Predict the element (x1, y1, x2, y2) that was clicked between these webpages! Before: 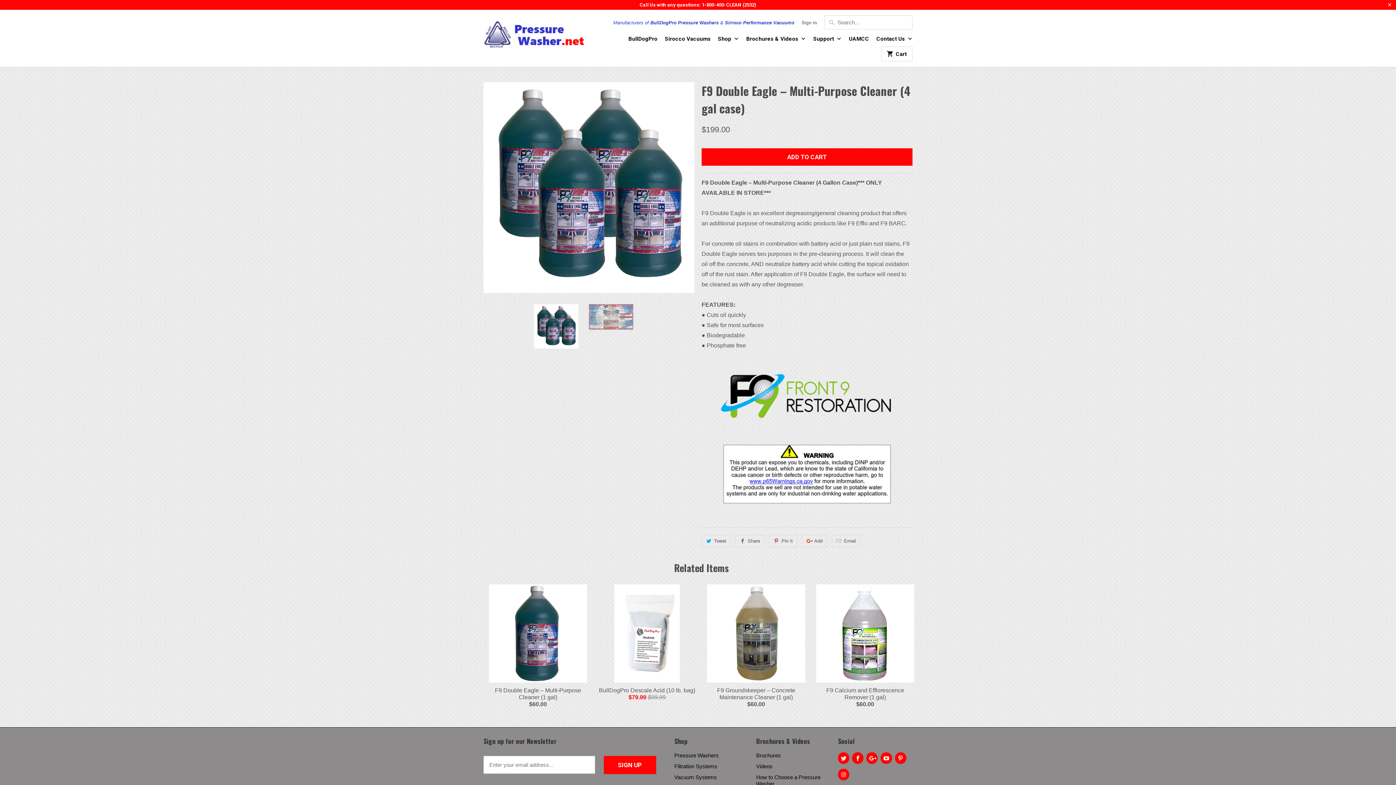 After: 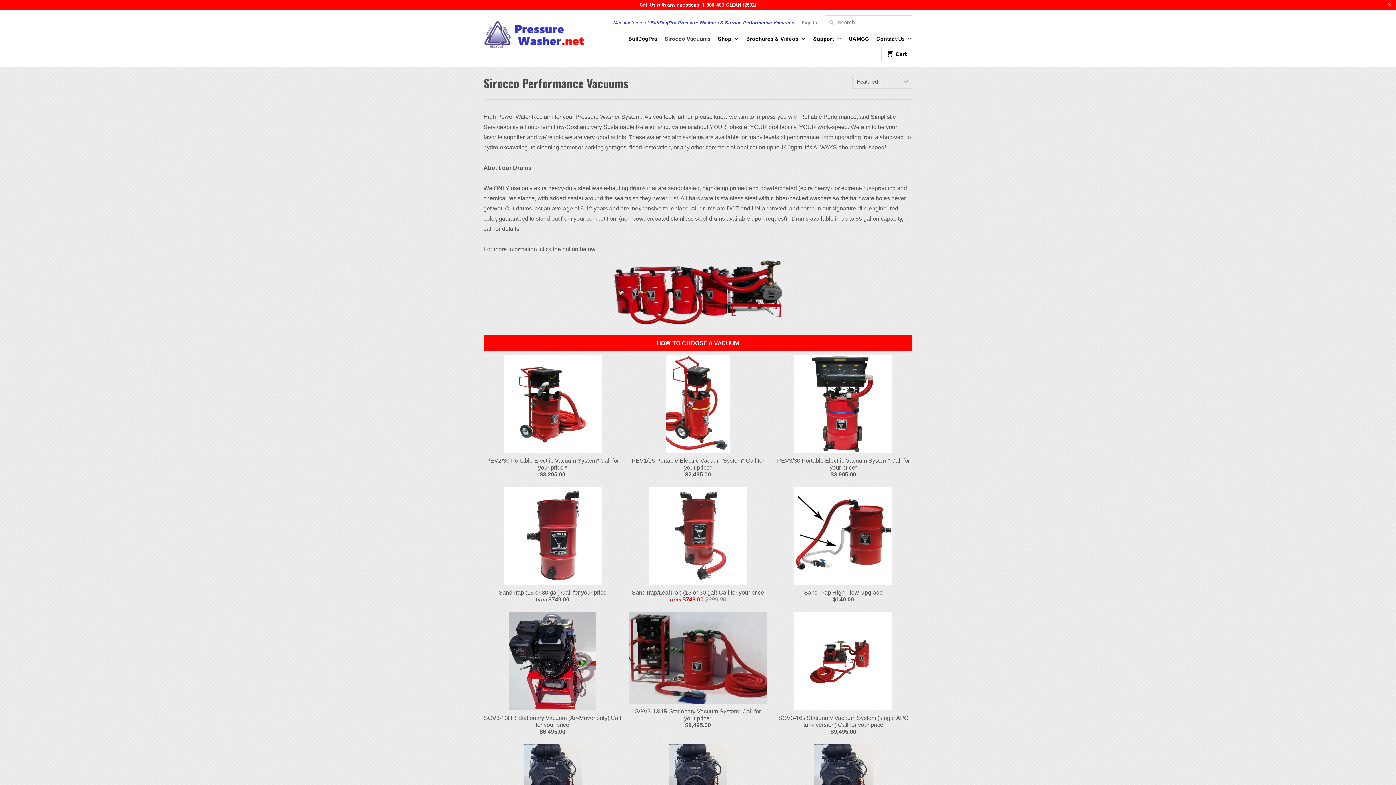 Action: bbox: (674, 774, 717, 780) label: Vacuum Systems